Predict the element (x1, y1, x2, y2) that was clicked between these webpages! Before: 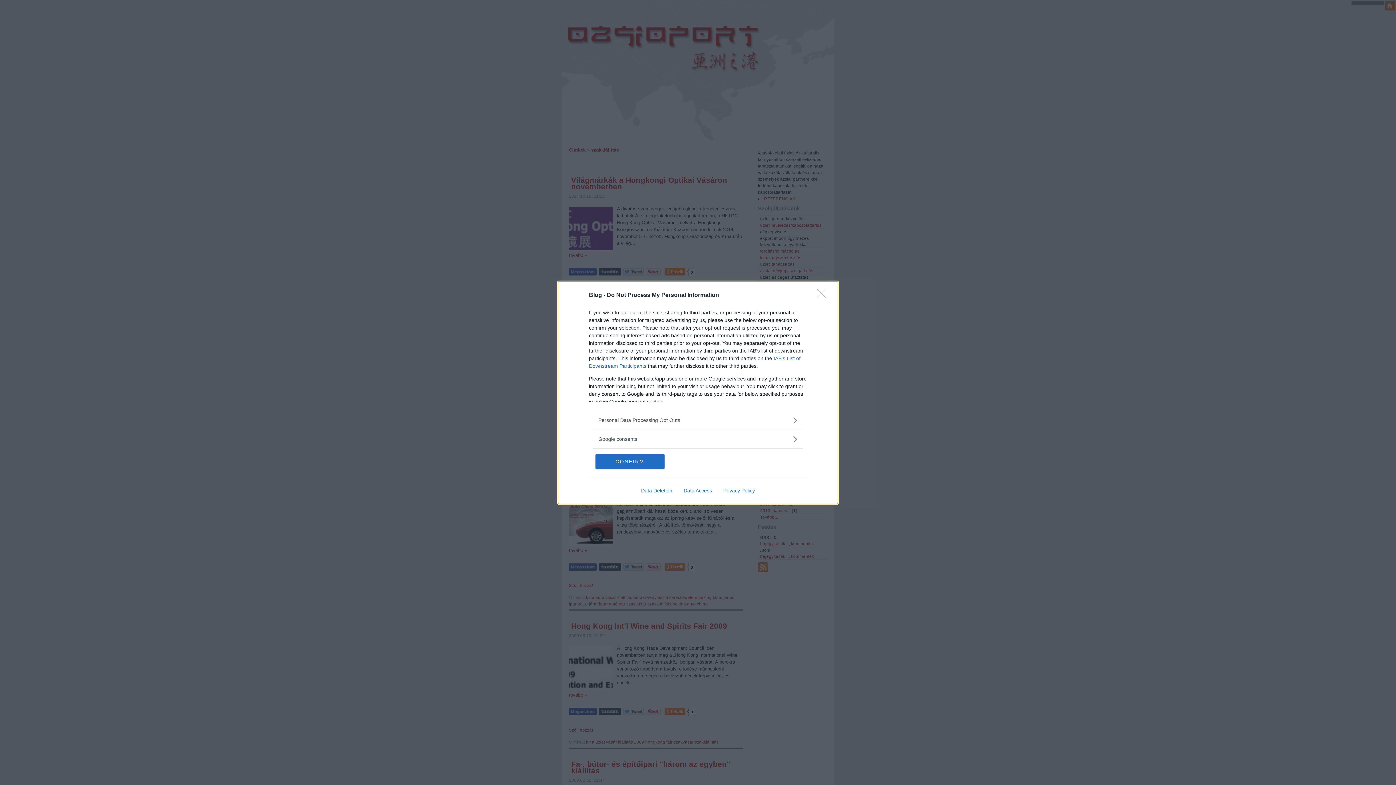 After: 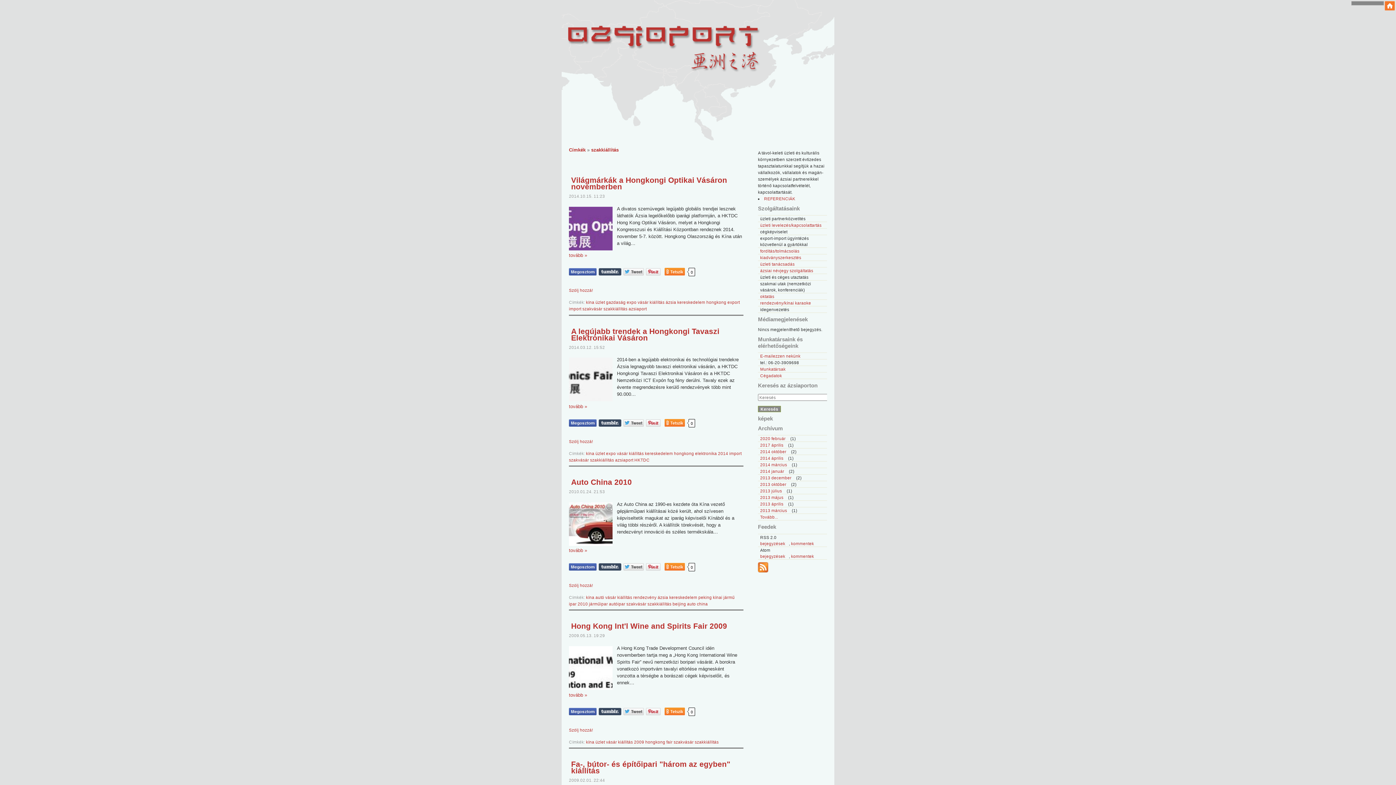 Action: label: Close bbox: (817, 288, 830, 302)